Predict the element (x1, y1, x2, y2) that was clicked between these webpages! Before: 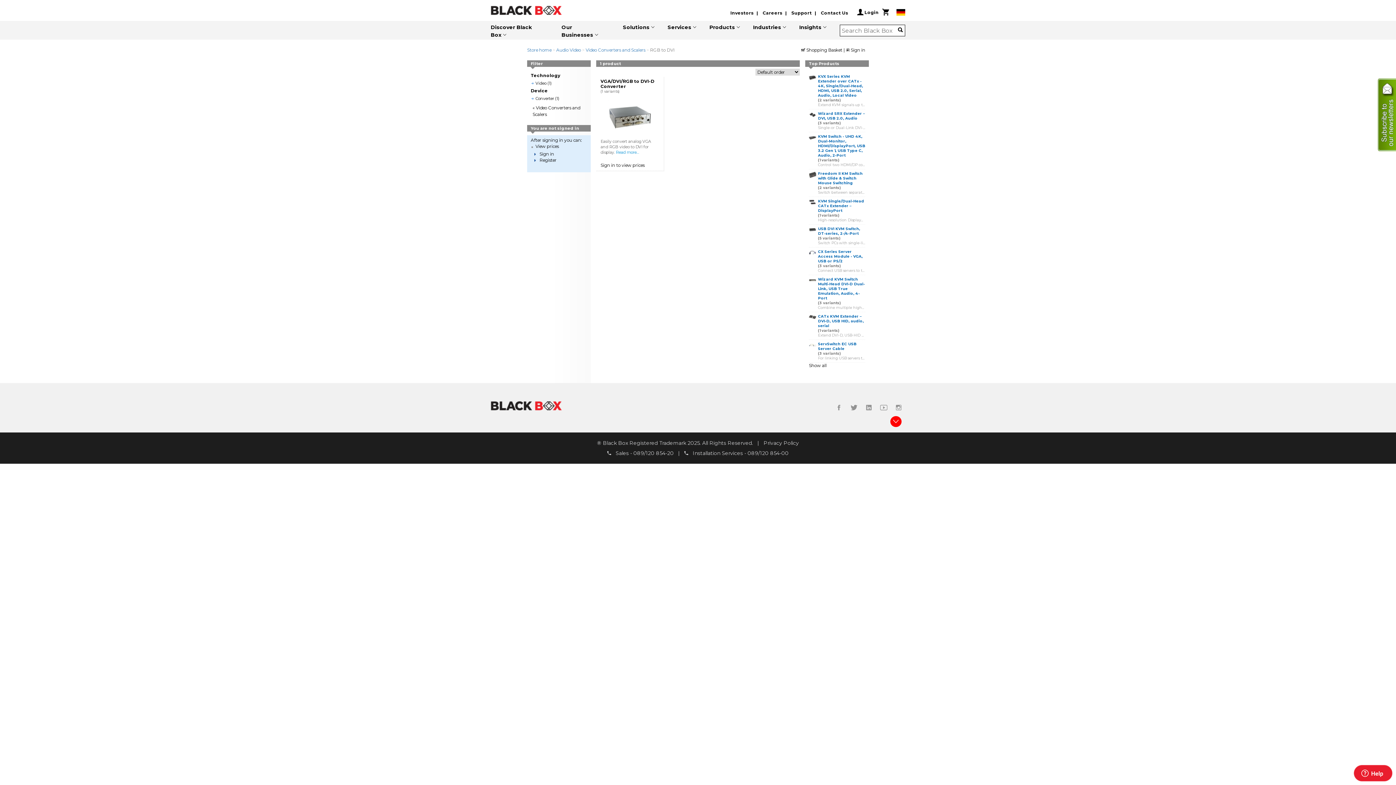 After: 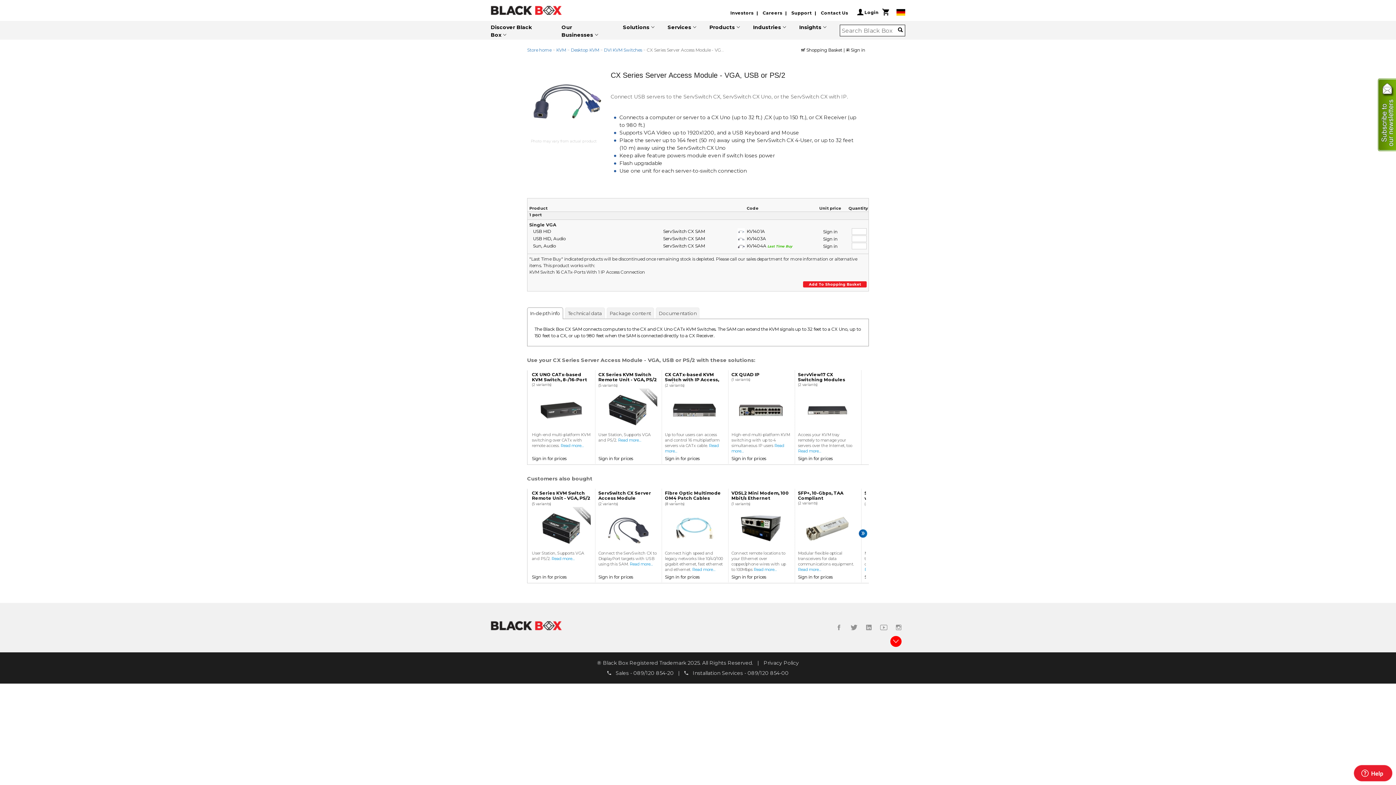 Action: bbox: (818, 249, 865, 273) label: CX Series Server Access Module - VGA, USB or PS/2
(3 variants)
Connect USB servers to the ServSwitch CX, ServSwitch CX Uno, or the ServSwitch CX with IP.